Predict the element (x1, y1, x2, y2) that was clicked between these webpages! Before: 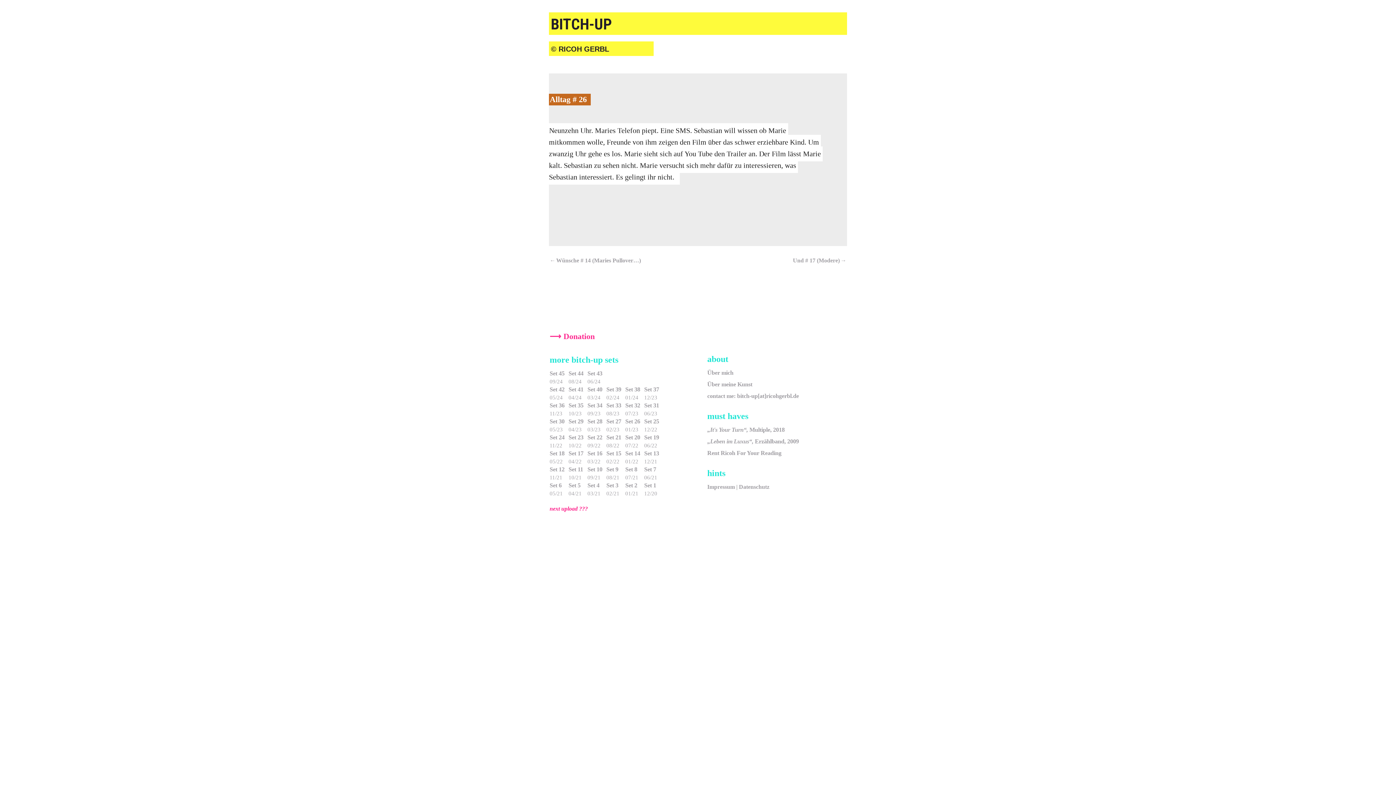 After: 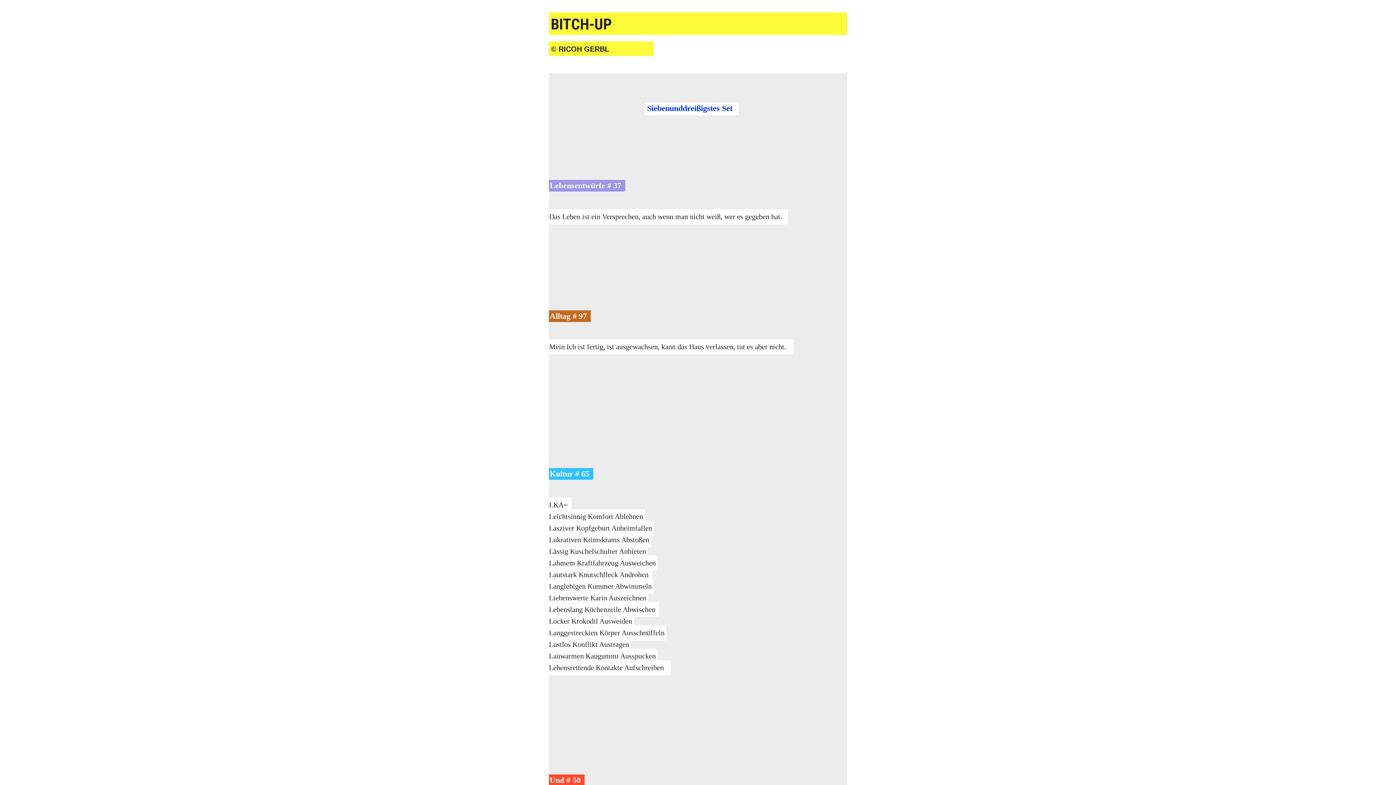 Action: bbox: (644, 386, 659, 392) label: Set 37